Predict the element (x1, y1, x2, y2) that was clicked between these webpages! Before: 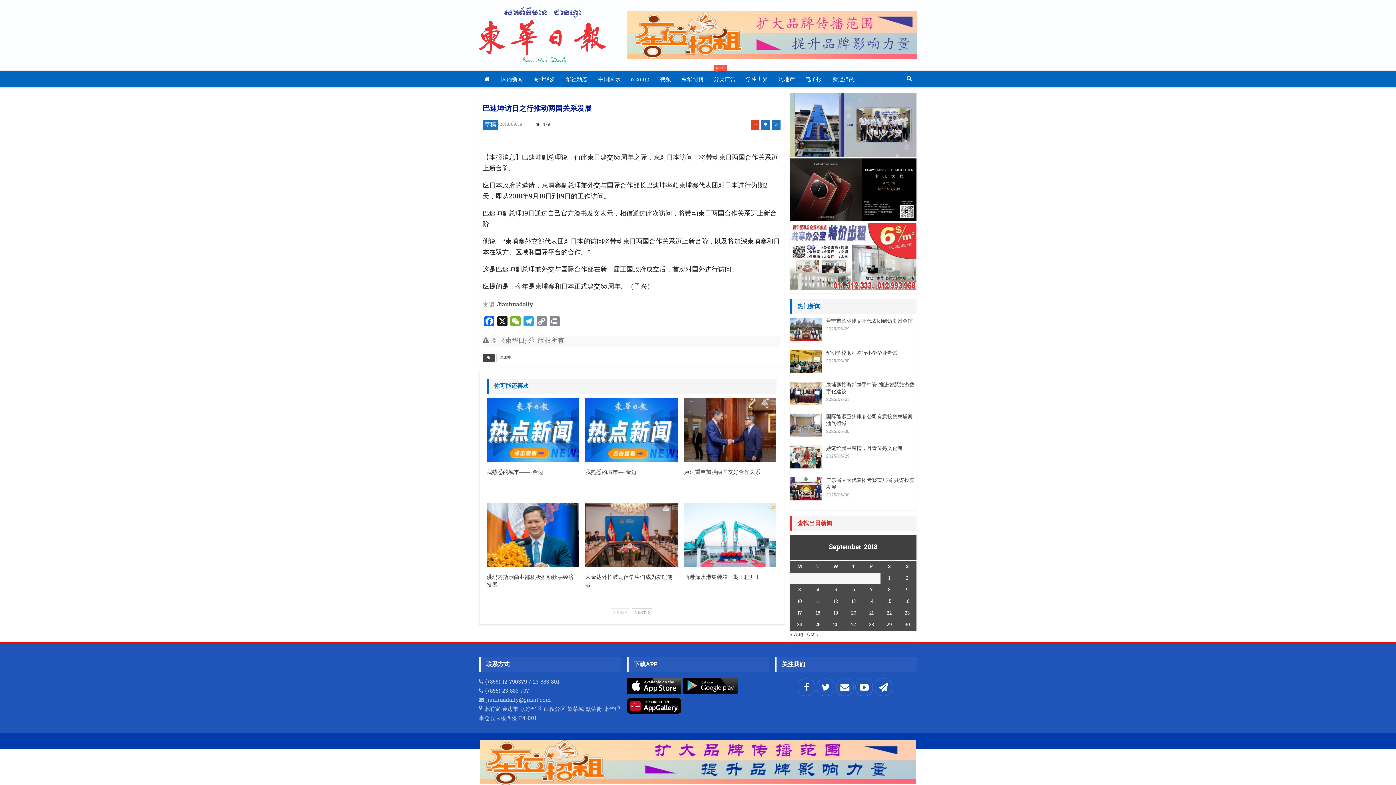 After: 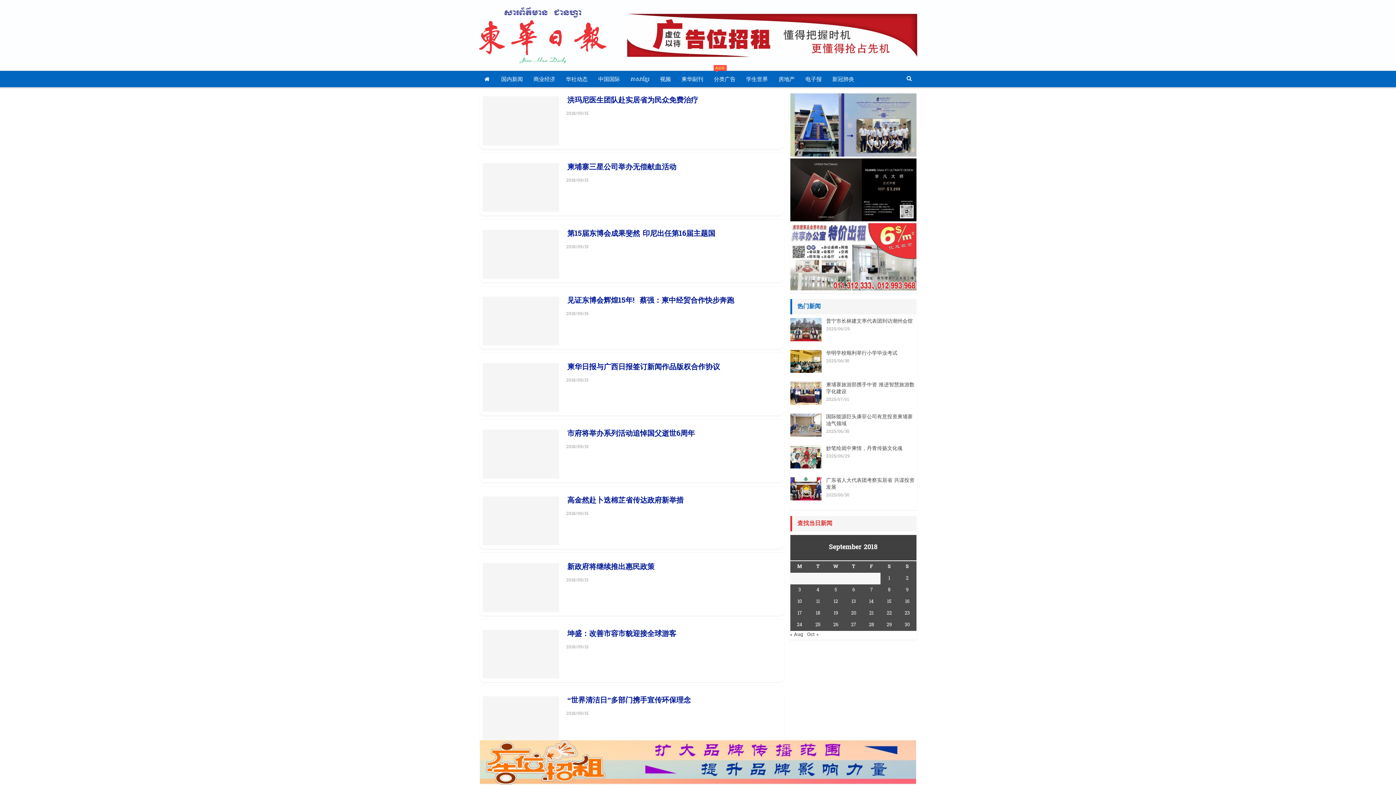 Action: bbox: (887, 598, 891, 605) label: Posts published on September 15, 2018